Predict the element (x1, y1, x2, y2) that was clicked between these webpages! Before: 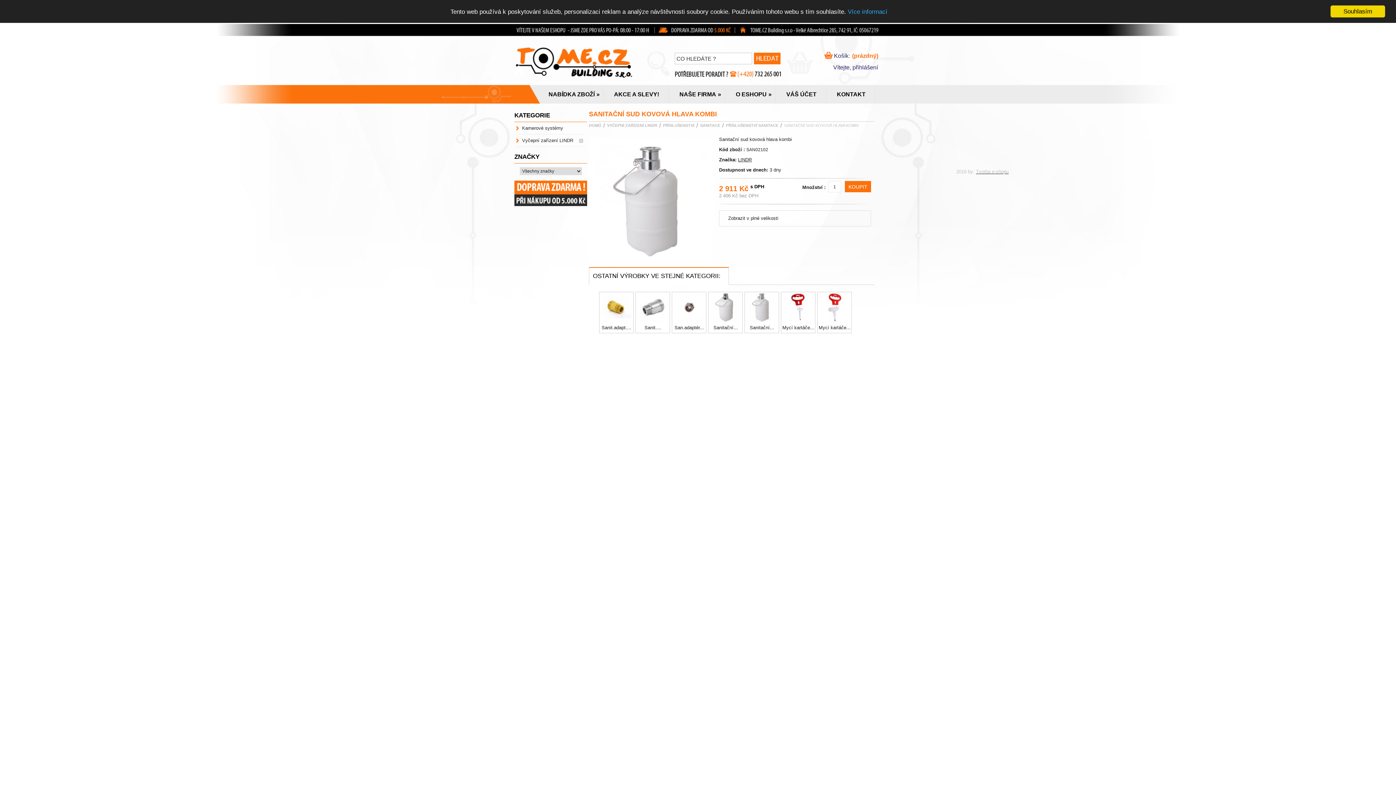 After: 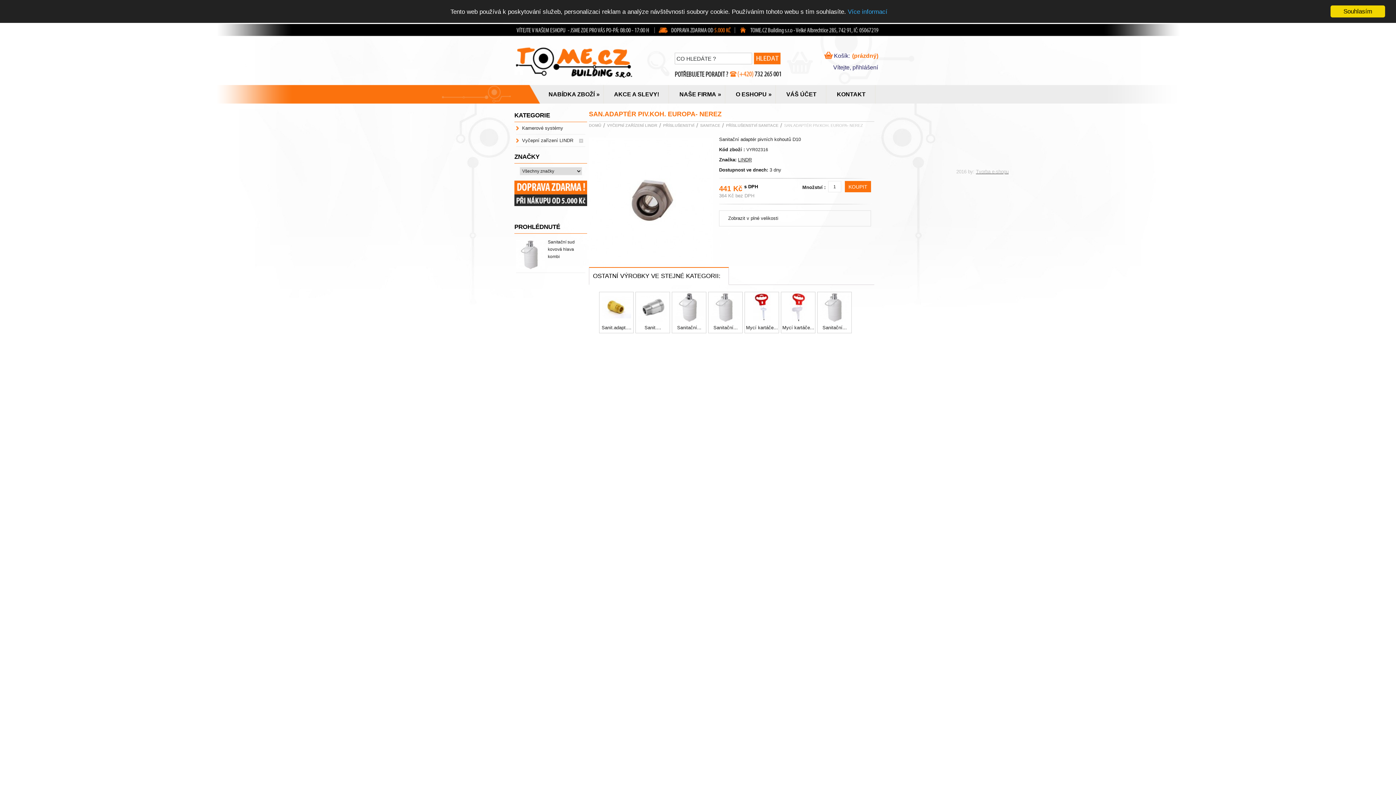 Action: bbox: (674, 317, 704, 323)